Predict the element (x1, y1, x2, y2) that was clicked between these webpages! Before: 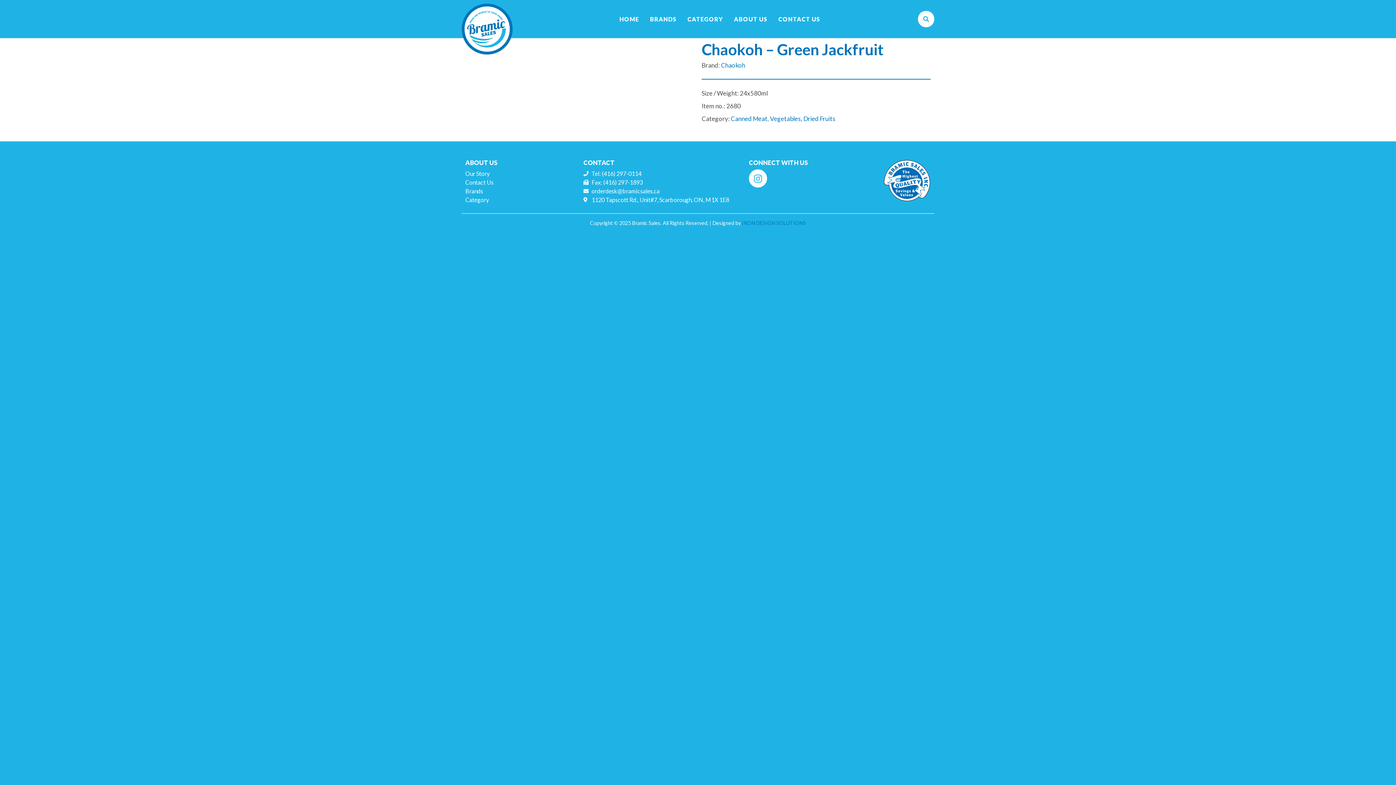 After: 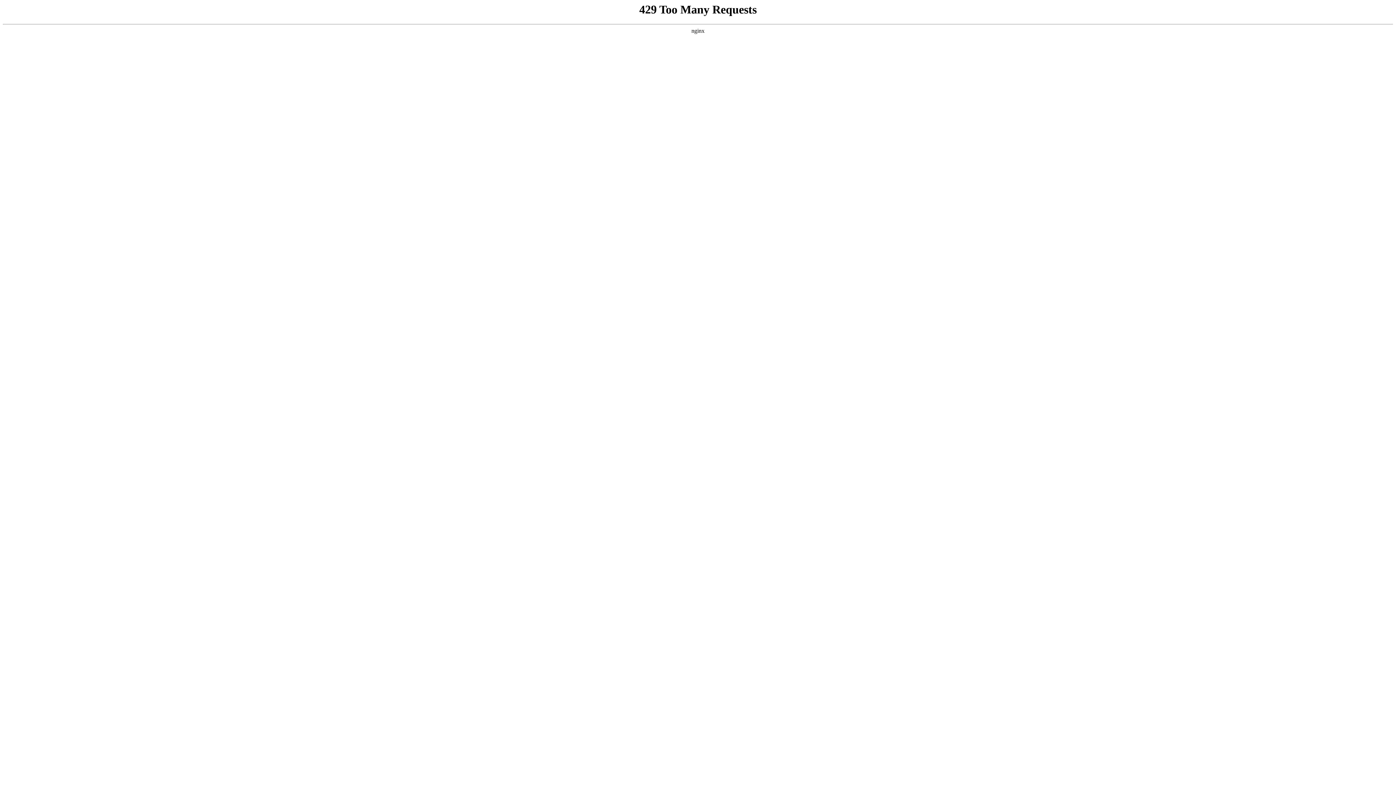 Action: bbox: (730, 114, 835, 122) label: Canned Meat, Vegetables, Dried Fruits